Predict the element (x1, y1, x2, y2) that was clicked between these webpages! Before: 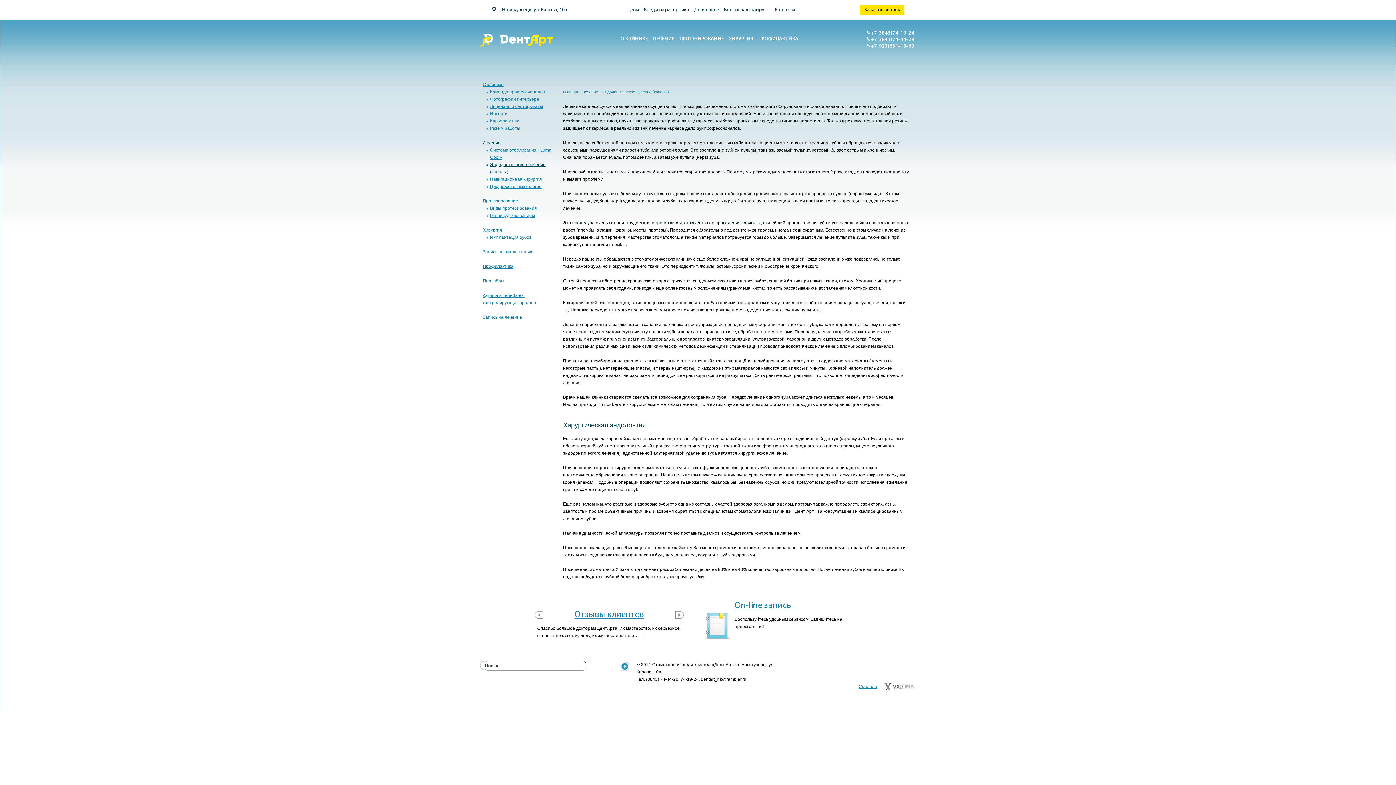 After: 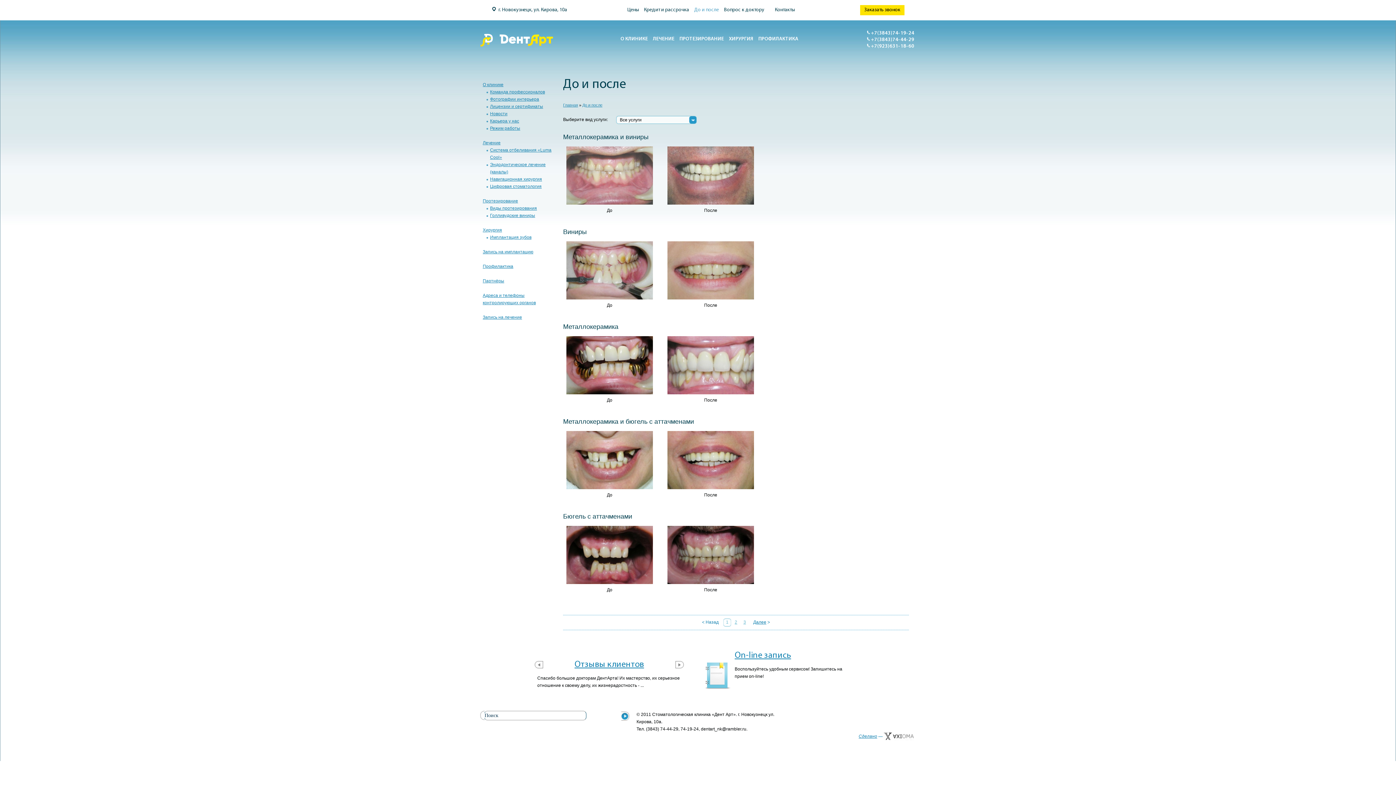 Action: bbox: (694, 7, 719, 12) label: До и после